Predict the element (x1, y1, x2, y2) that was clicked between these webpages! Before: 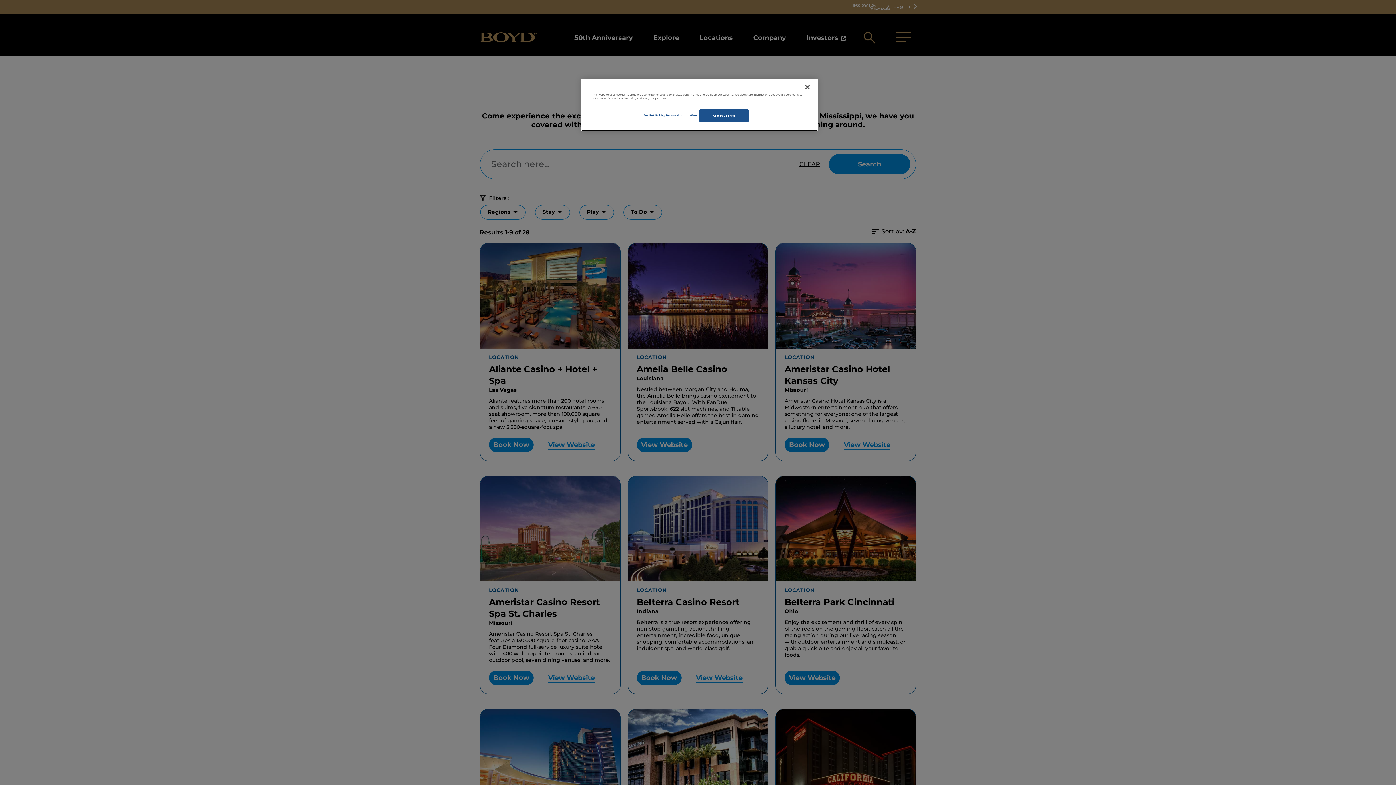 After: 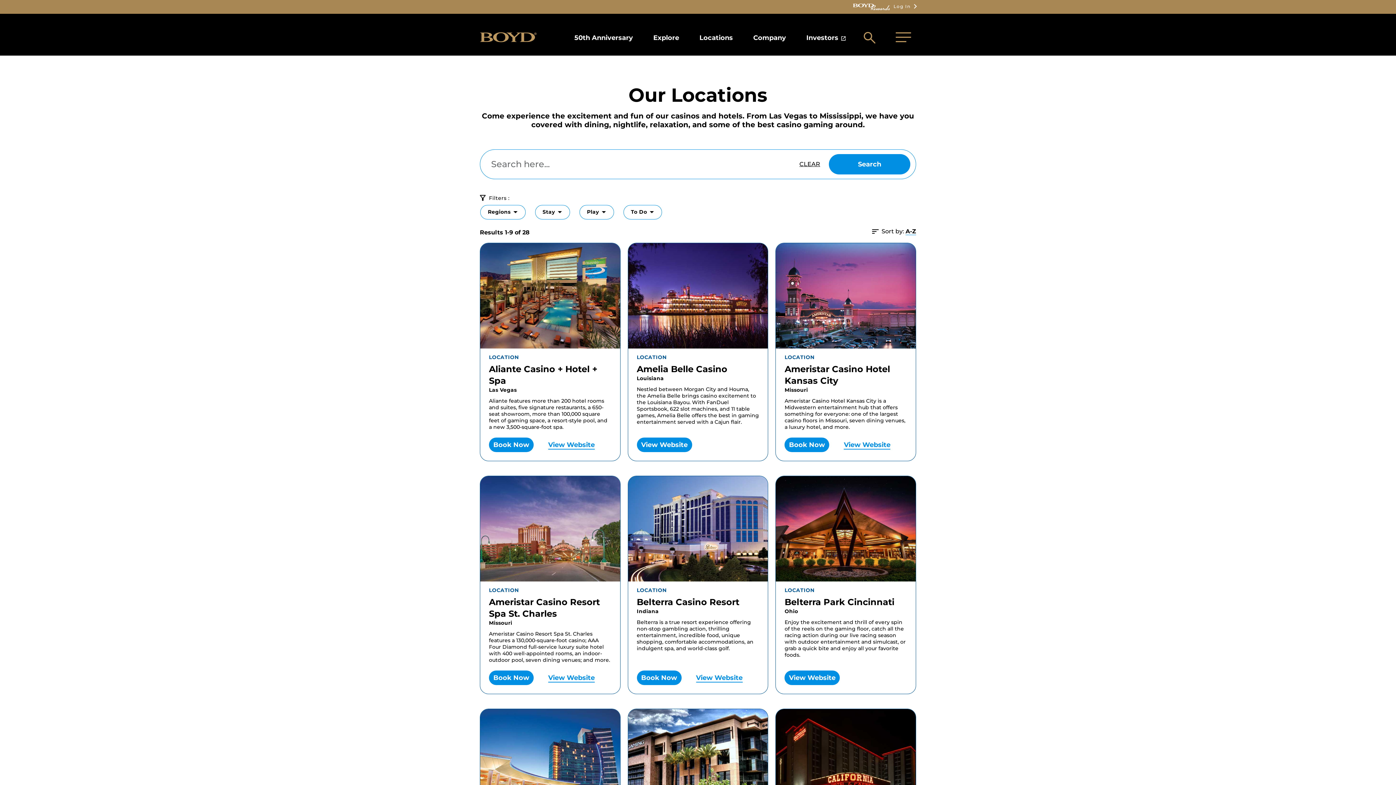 Action: bbox: (699, 109, 748, 122) label: Accept Cookies